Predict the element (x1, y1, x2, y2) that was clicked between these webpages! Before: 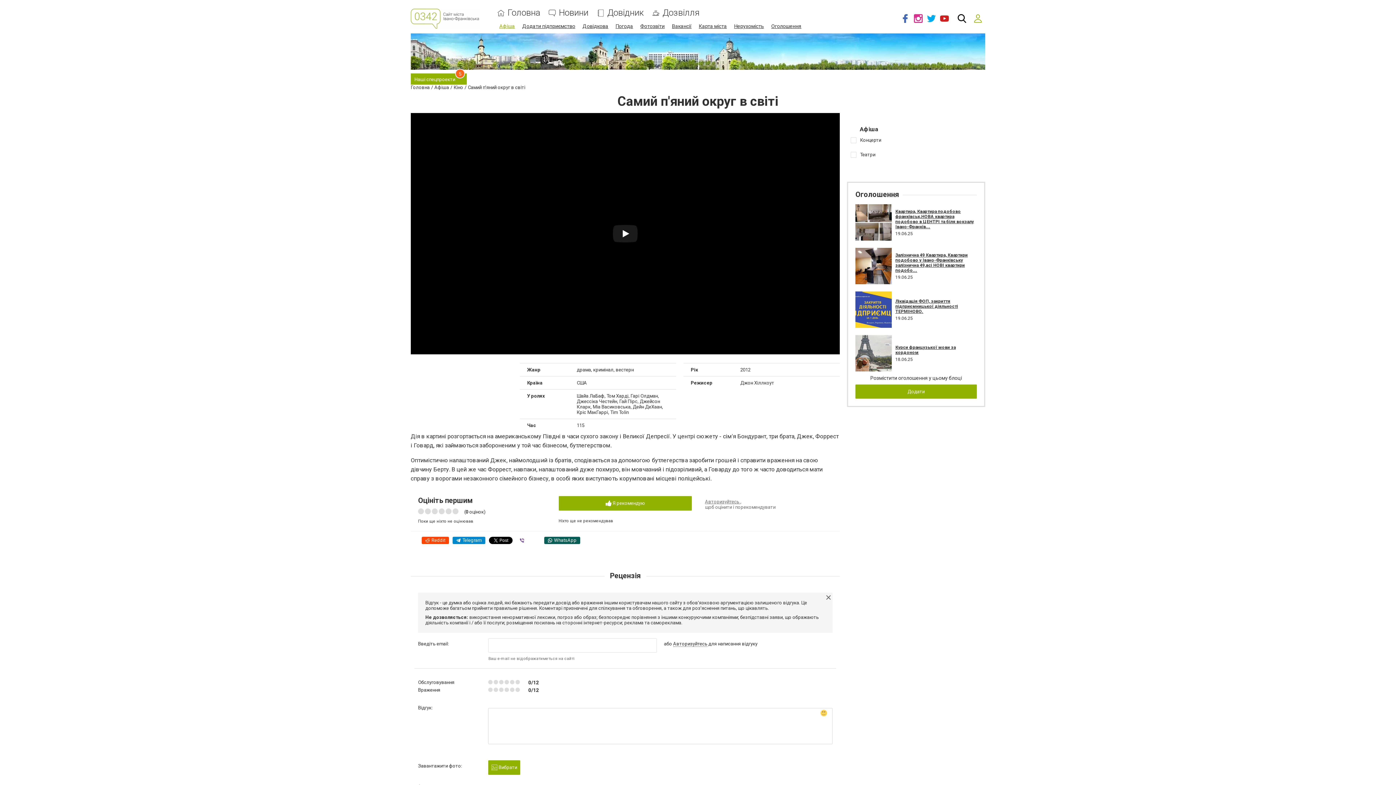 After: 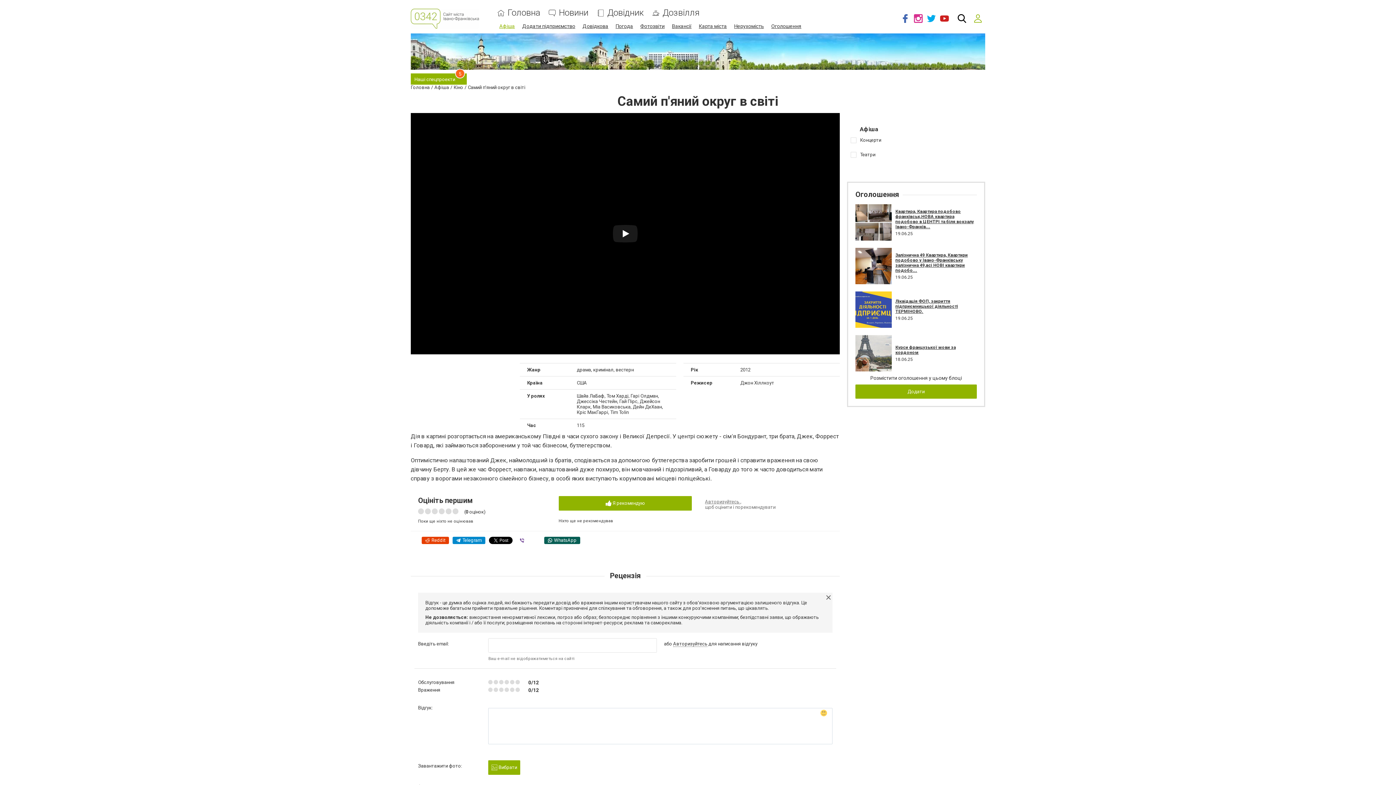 Action: label: Reddit bbox: (421, 537, 449, 544)